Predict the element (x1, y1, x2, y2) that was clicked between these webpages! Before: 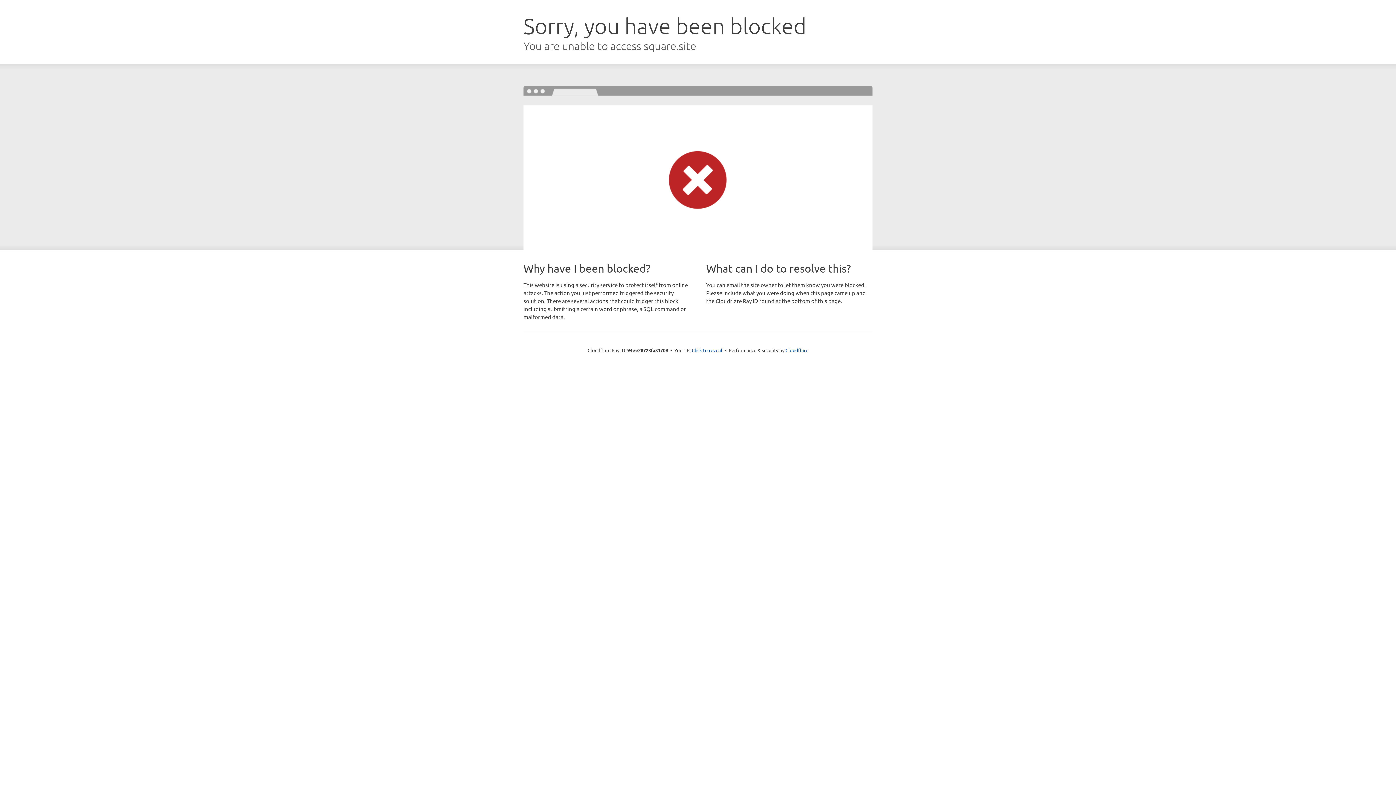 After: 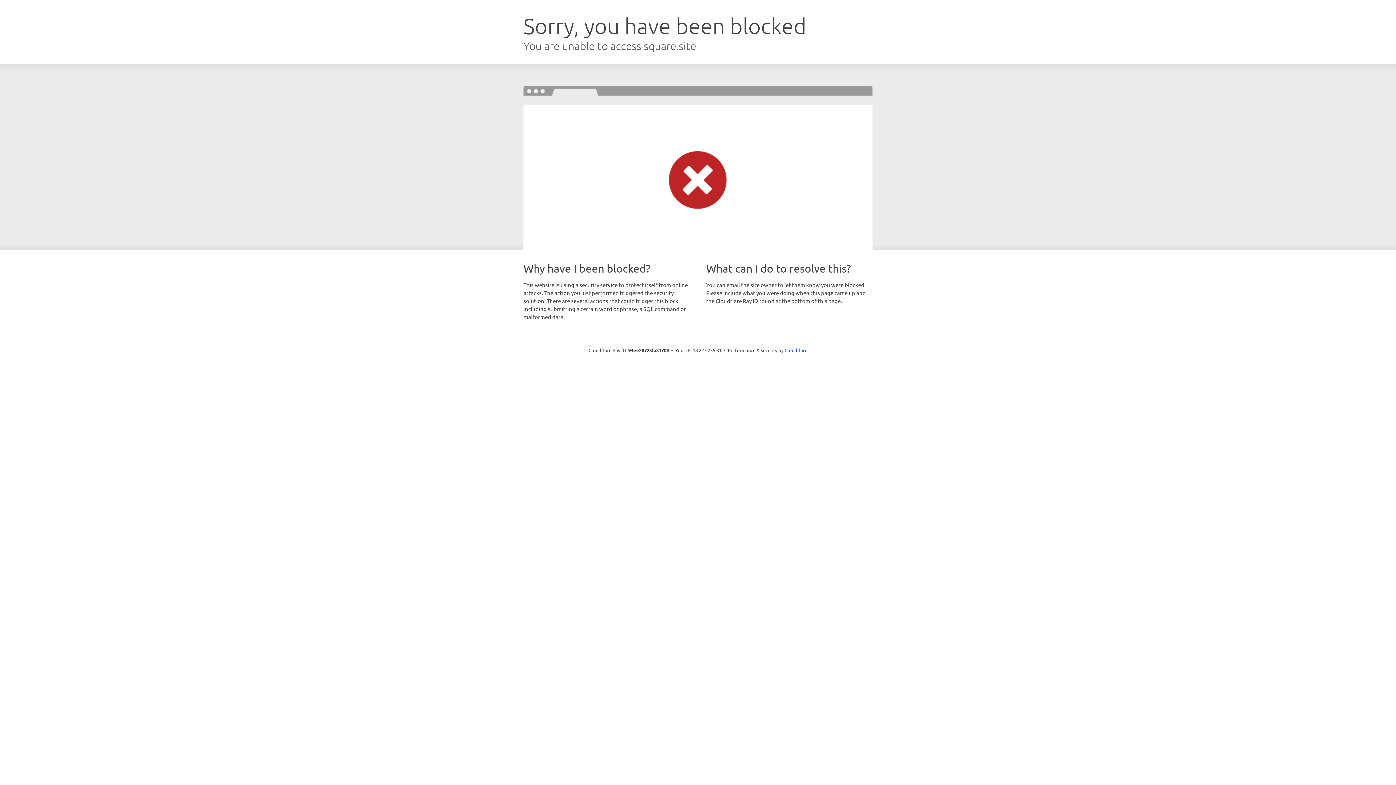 Action: bbox: (692, 346, 722, 353) label: Click to reveal